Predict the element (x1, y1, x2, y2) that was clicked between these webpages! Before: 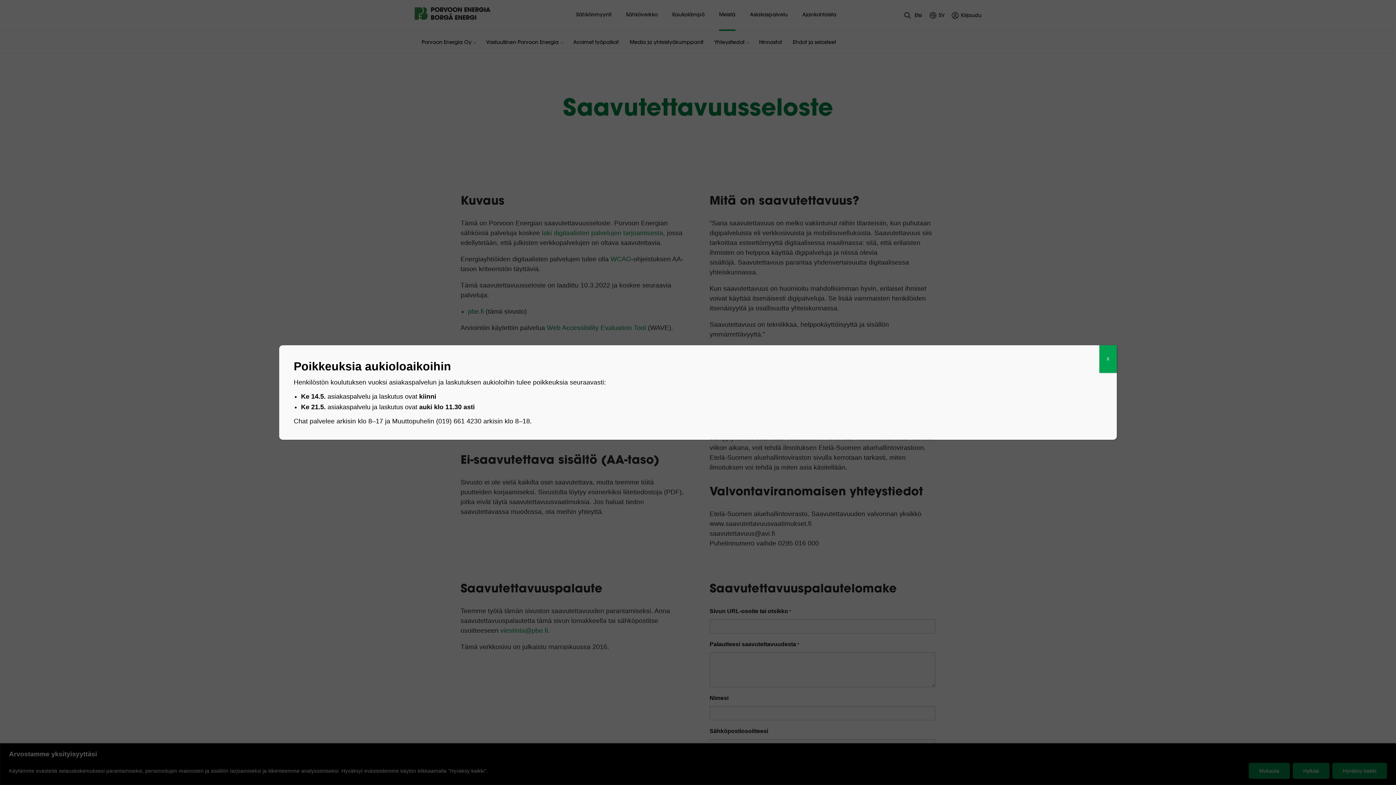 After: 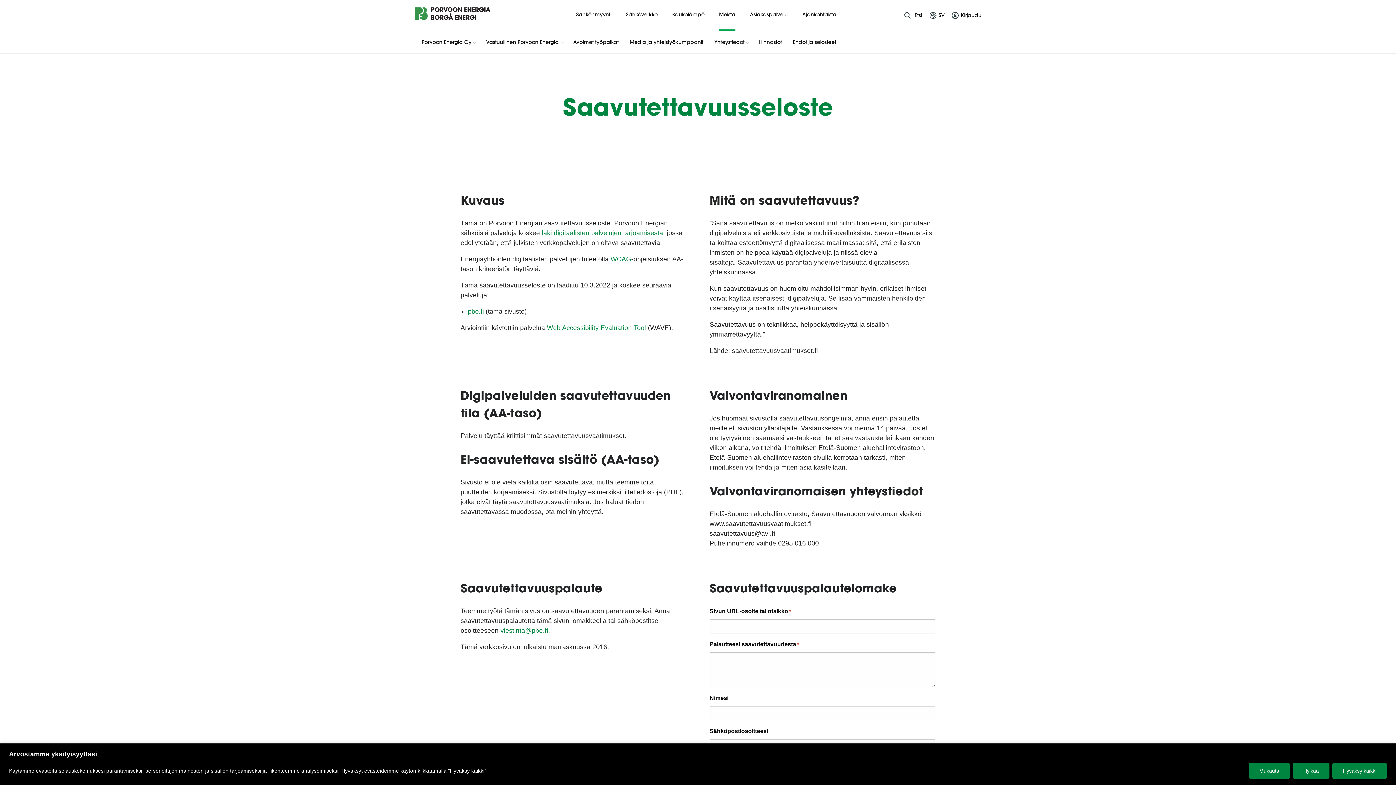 Action: bbox: (1099, 345, 1117, 373) label: Close